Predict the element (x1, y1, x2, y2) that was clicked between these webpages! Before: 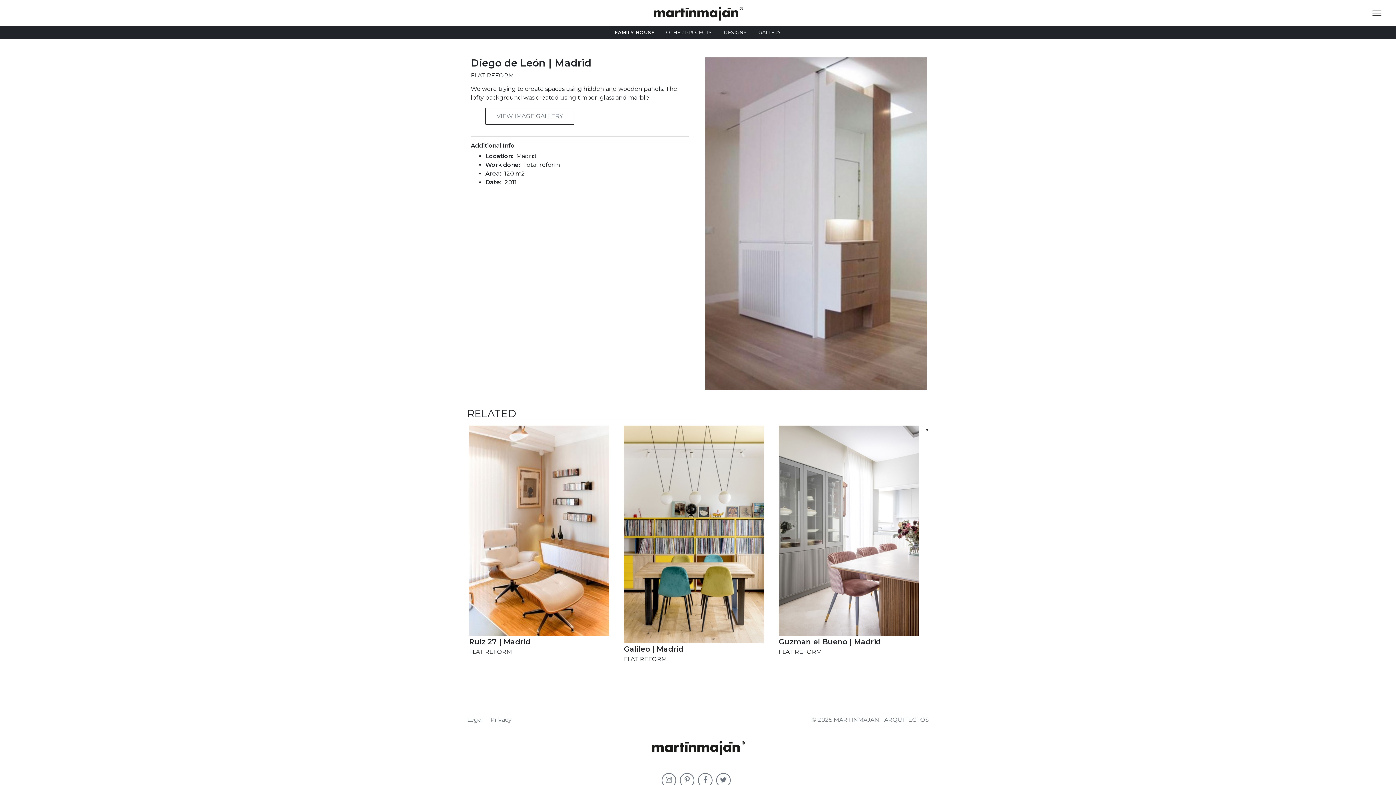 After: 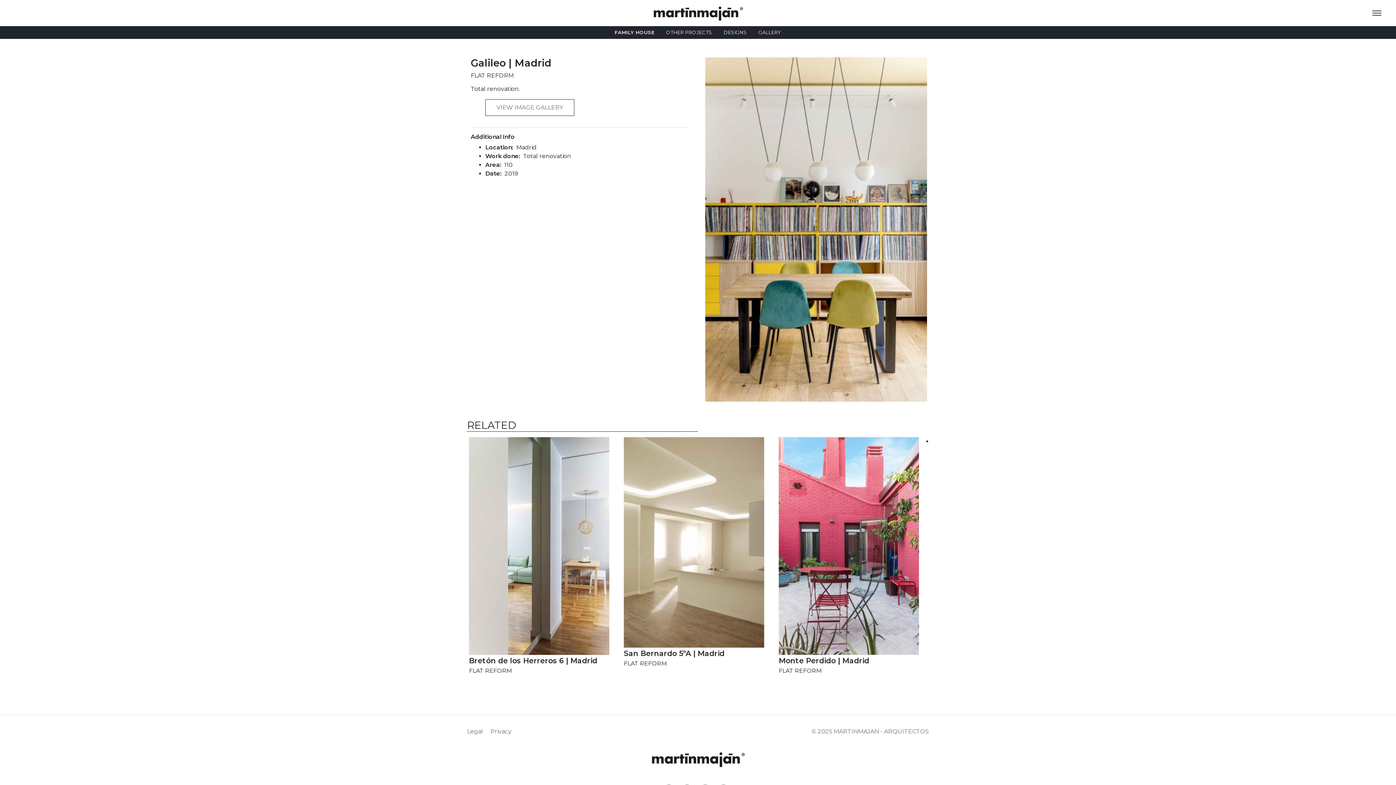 Action: label: Galileo | Madrid bbox: (624, 645, 683, 653)